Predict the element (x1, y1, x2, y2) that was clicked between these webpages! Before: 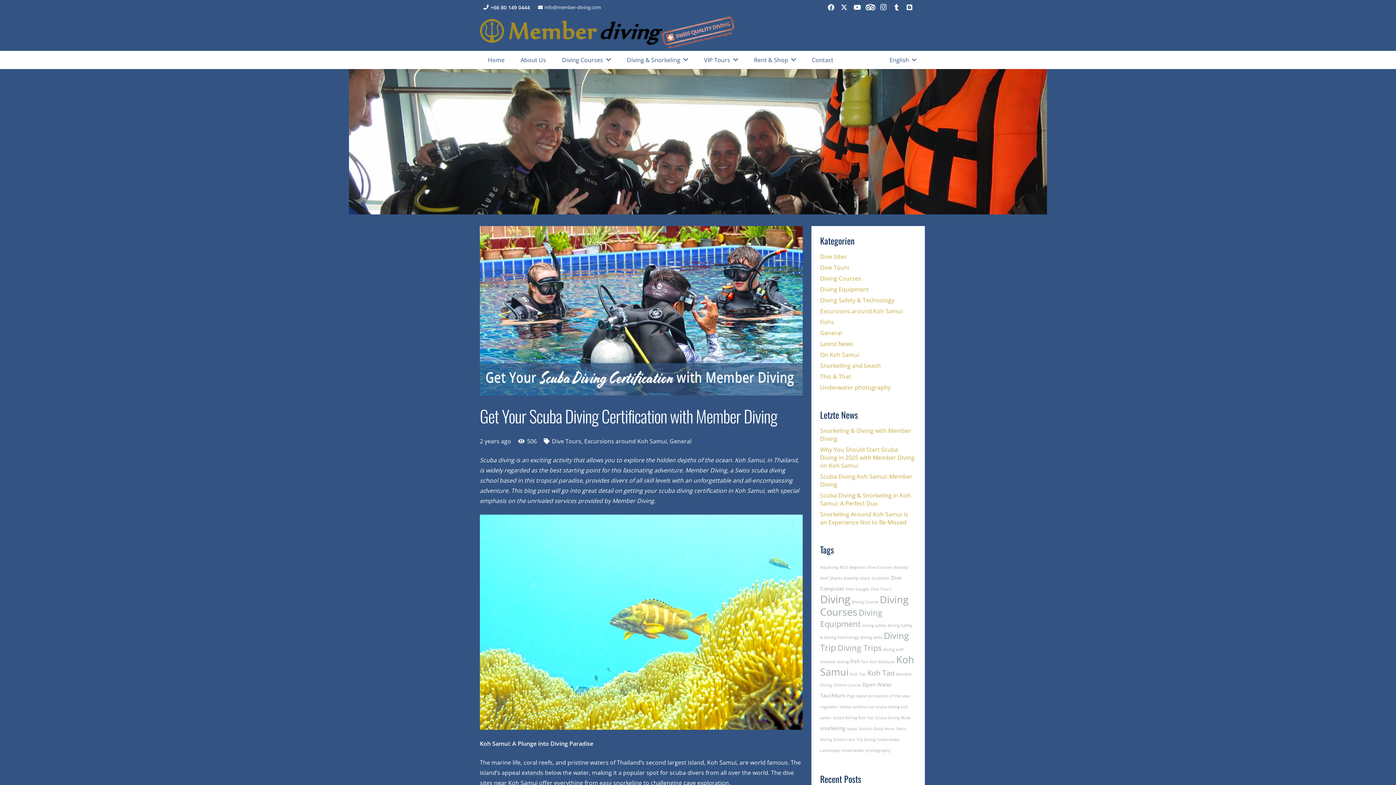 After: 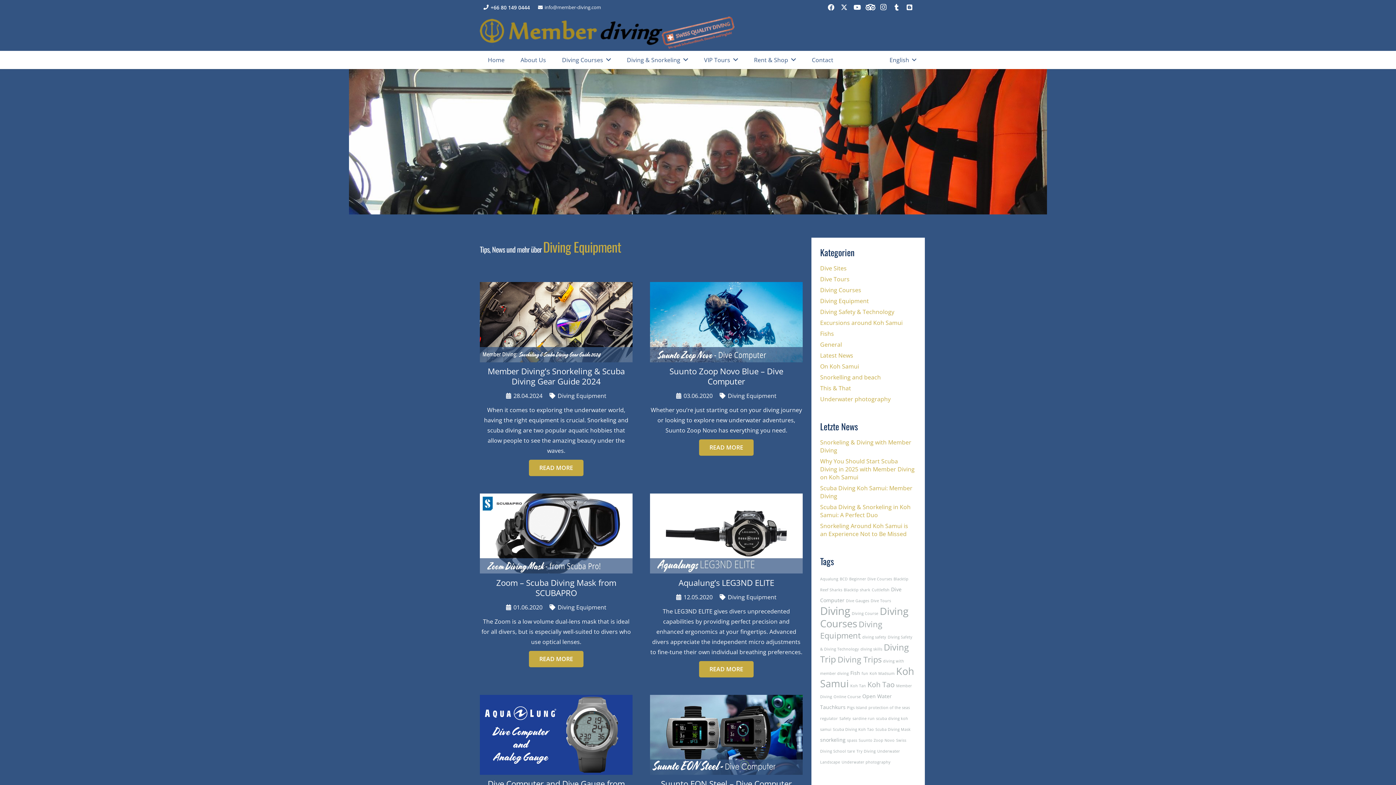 Action: bbox: (820, 285, 869, 293) label: Diving Equipment